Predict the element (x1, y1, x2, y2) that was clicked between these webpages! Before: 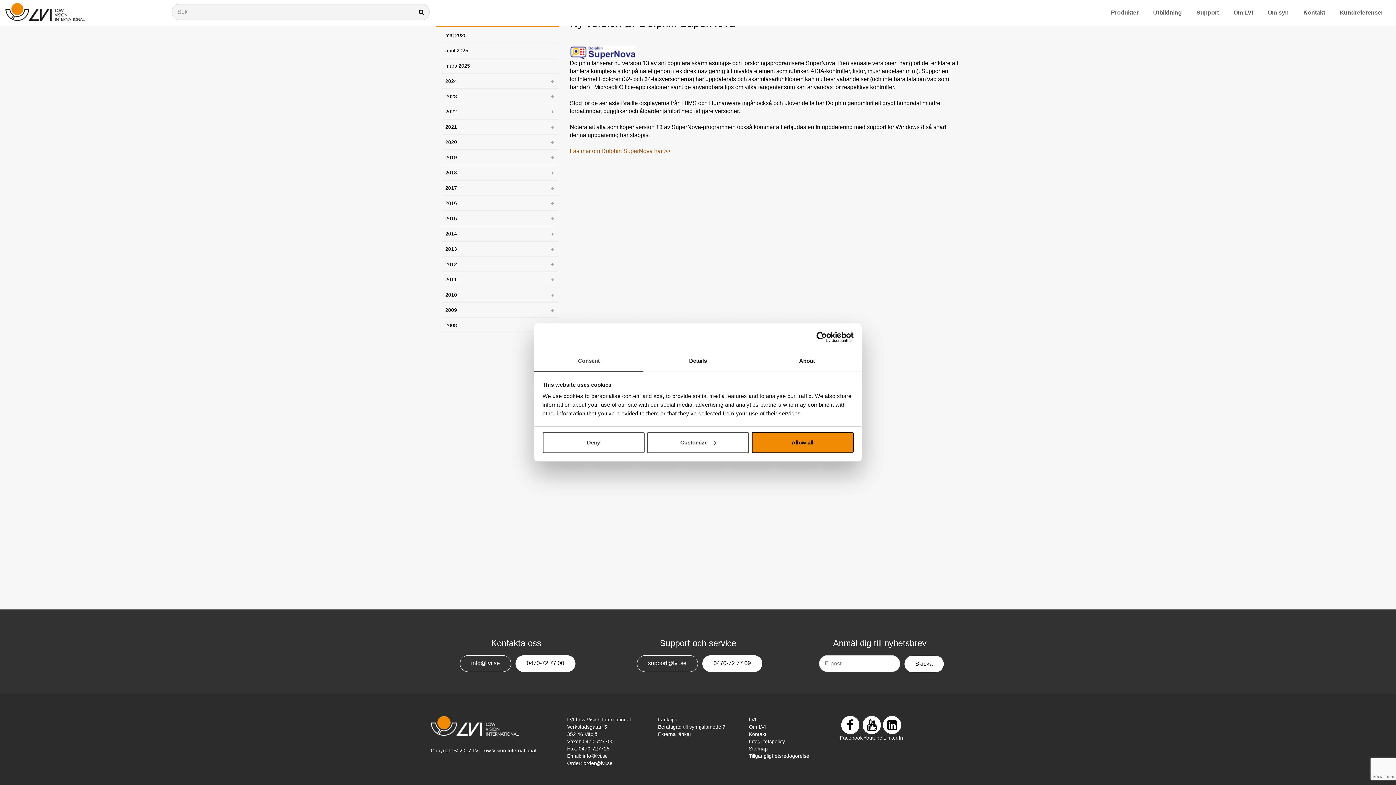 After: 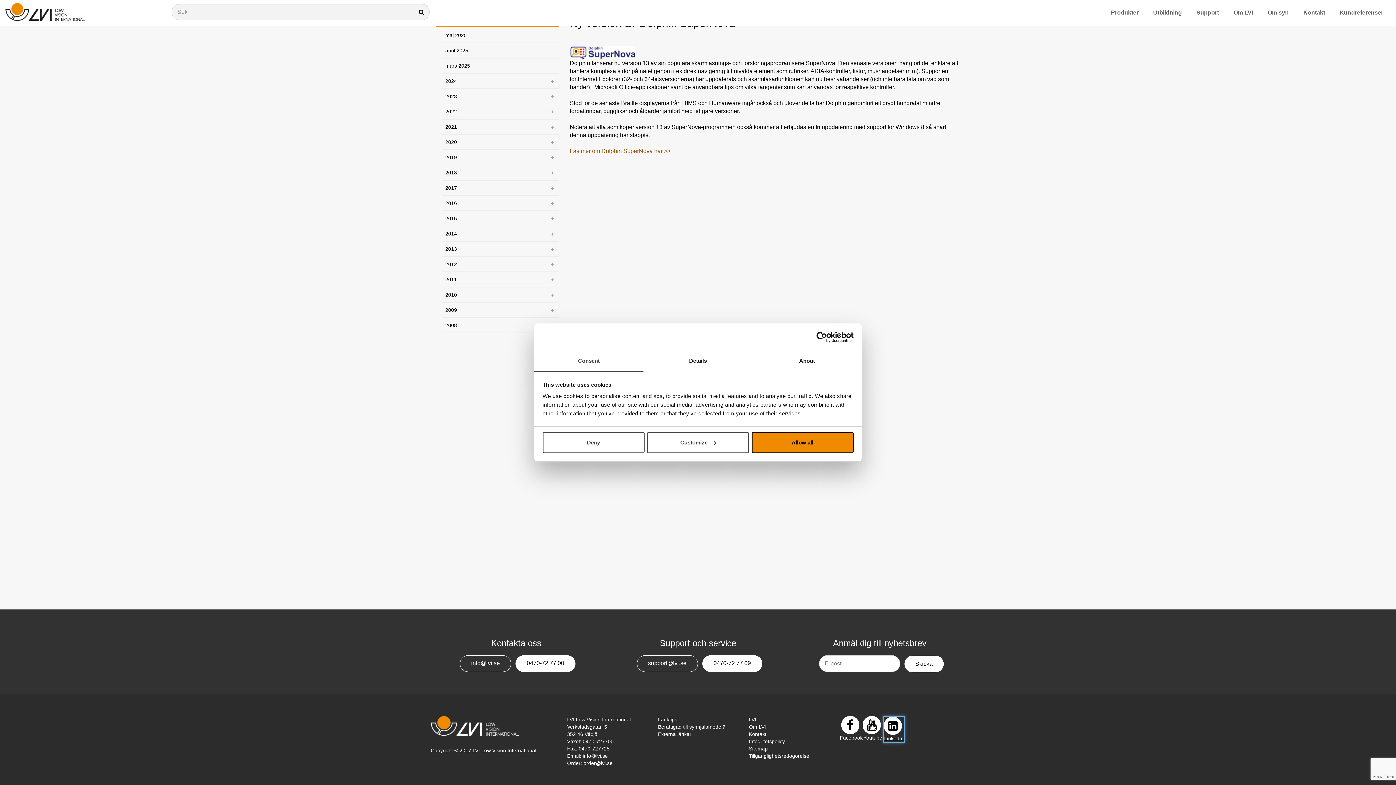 Action: bbox: (883, 716, 903, 741) label: LinkedIn